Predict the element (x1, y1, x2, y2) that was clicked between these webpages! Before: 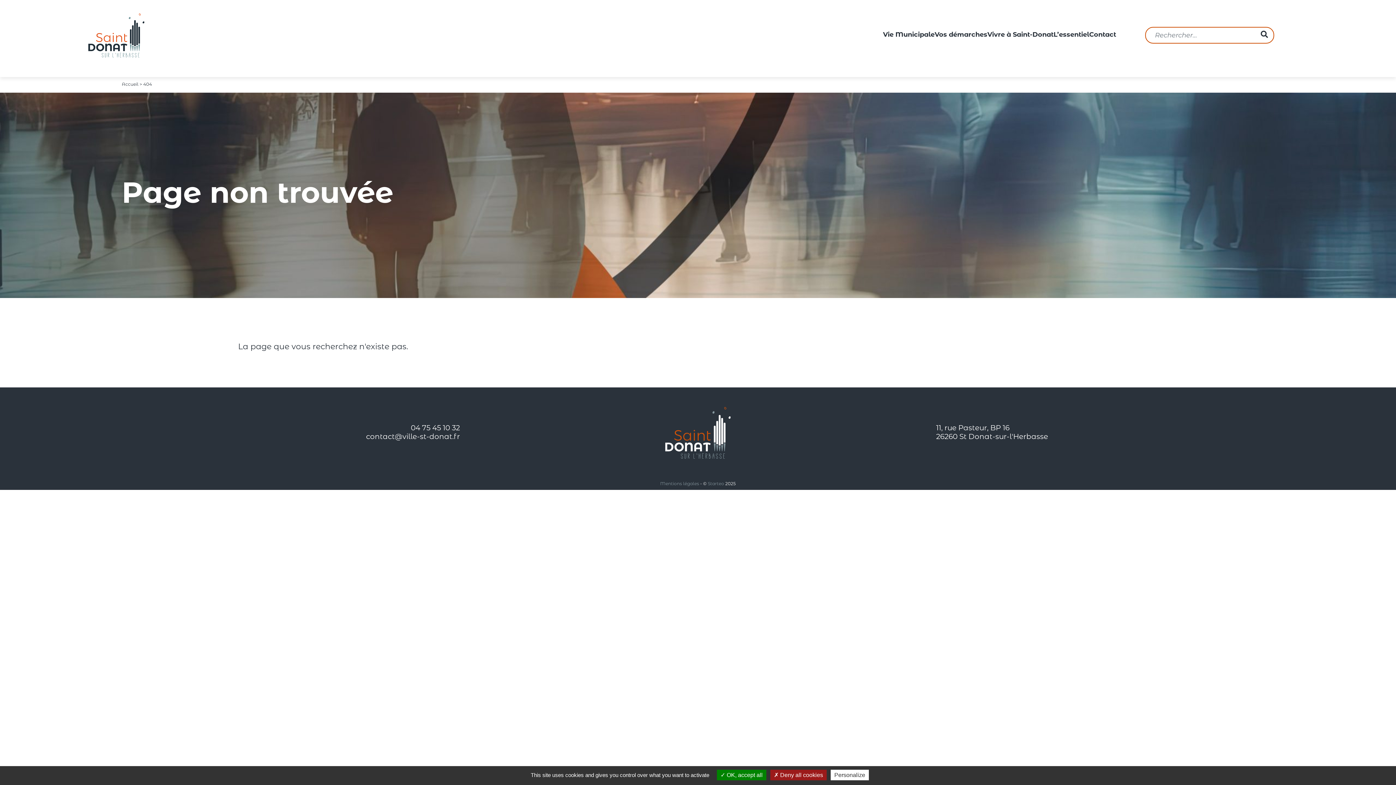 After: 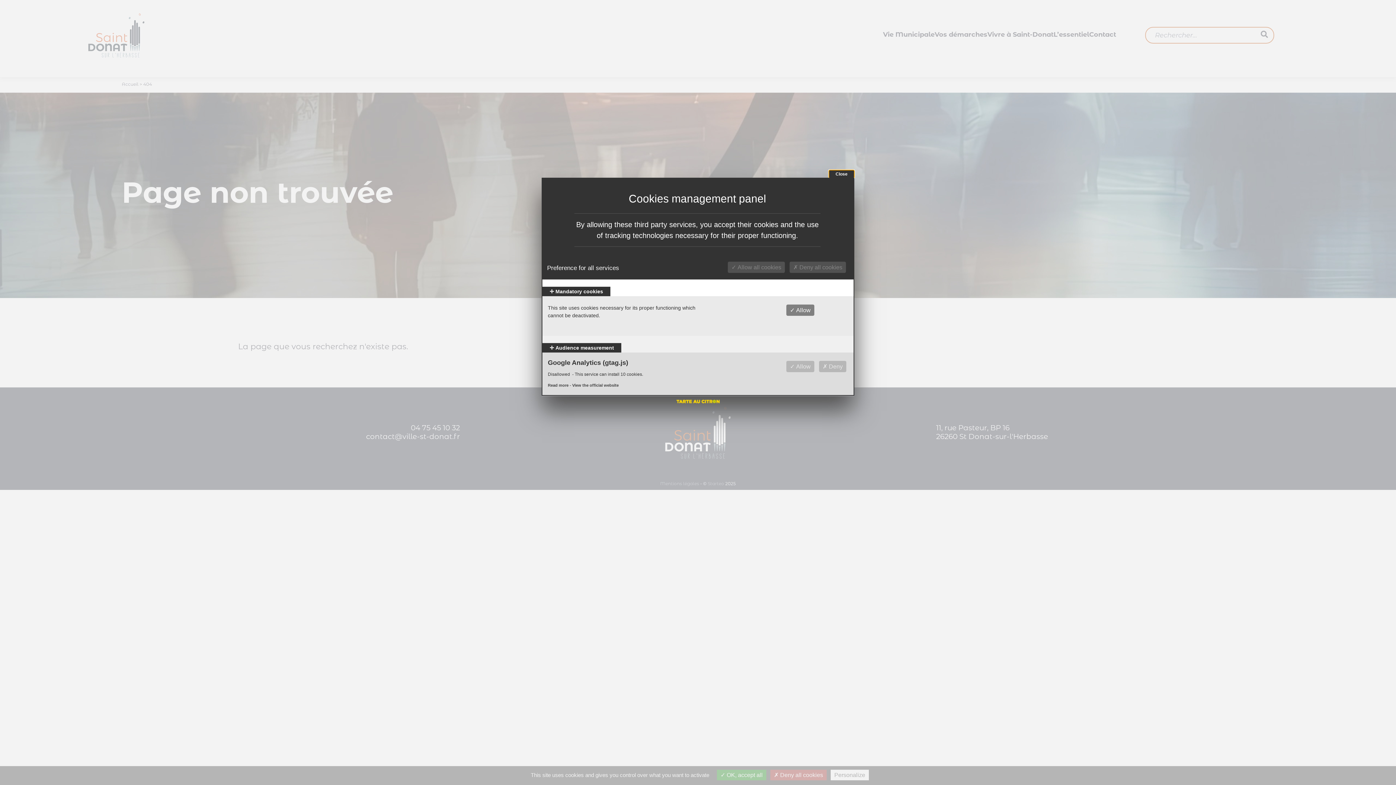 Action: bbox: (830, 770, 869, 780) label: Personalize (modal window)